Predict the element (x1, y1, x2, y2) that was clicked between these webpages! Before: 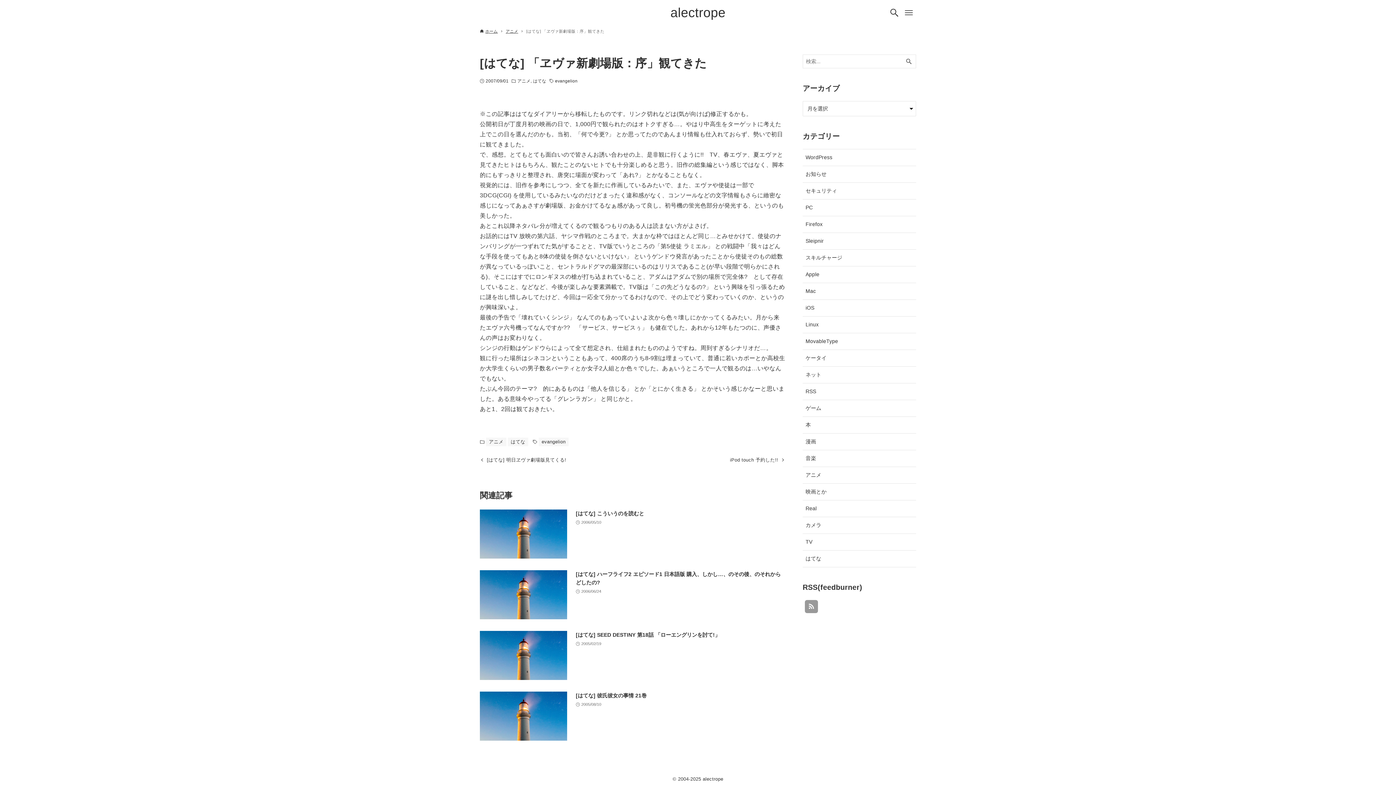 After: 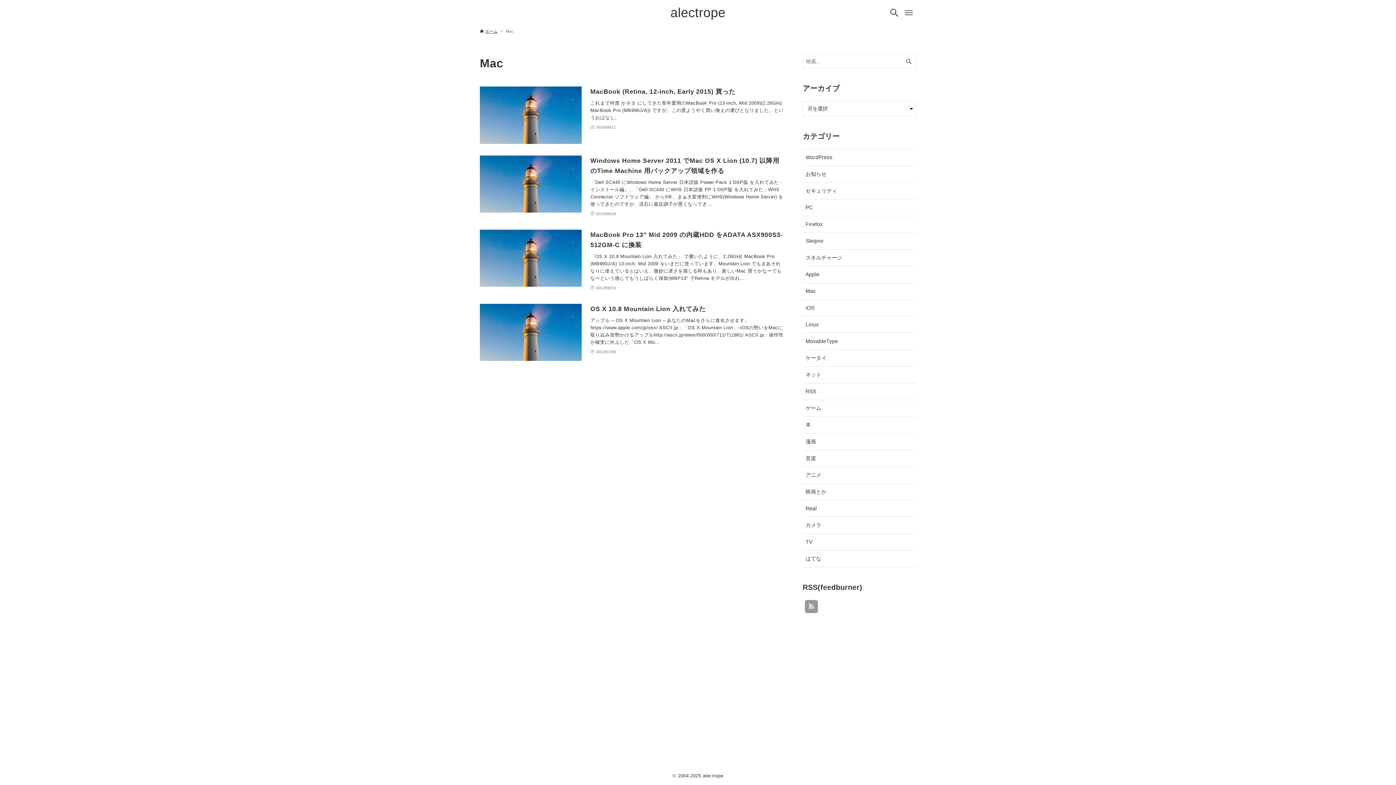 Action: label: Mac bbox: (802, 283, 916, 299)